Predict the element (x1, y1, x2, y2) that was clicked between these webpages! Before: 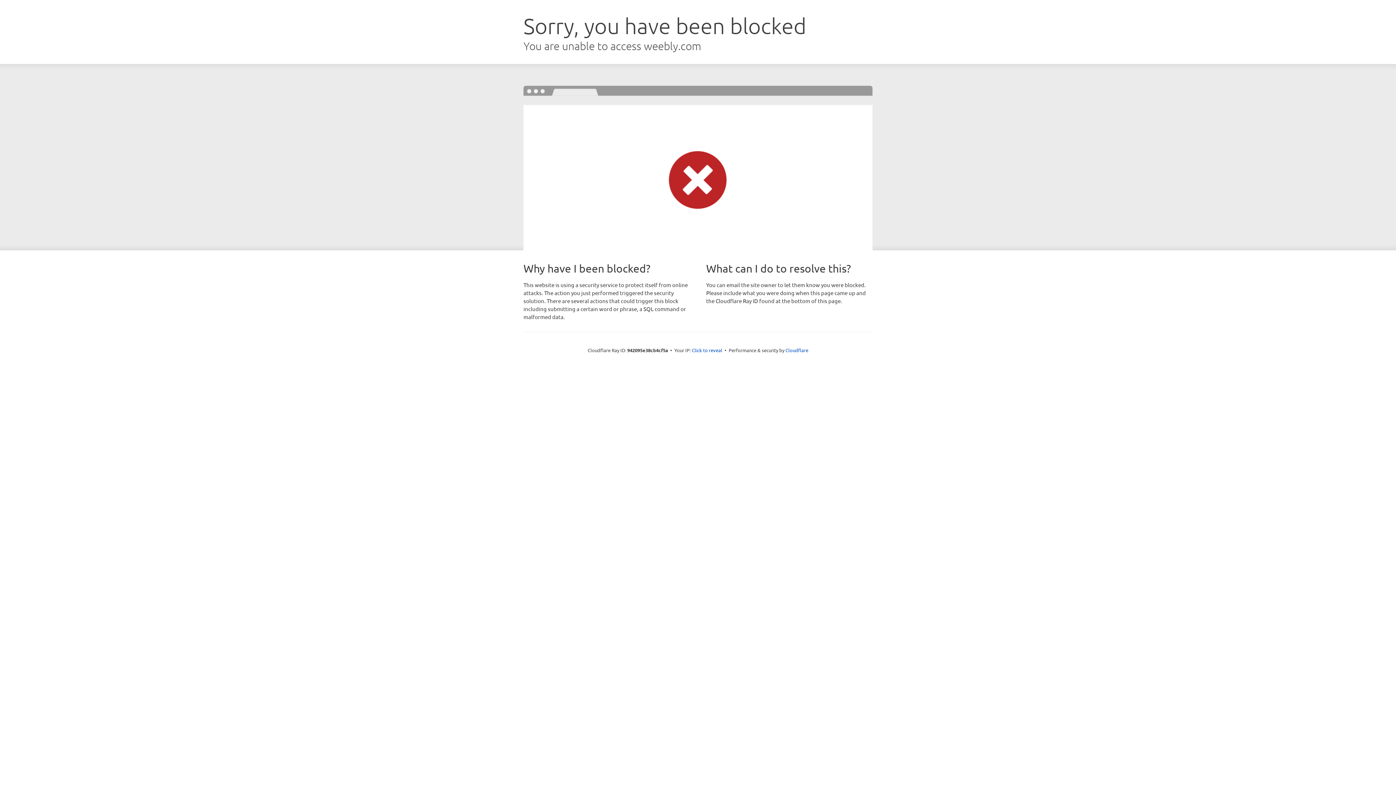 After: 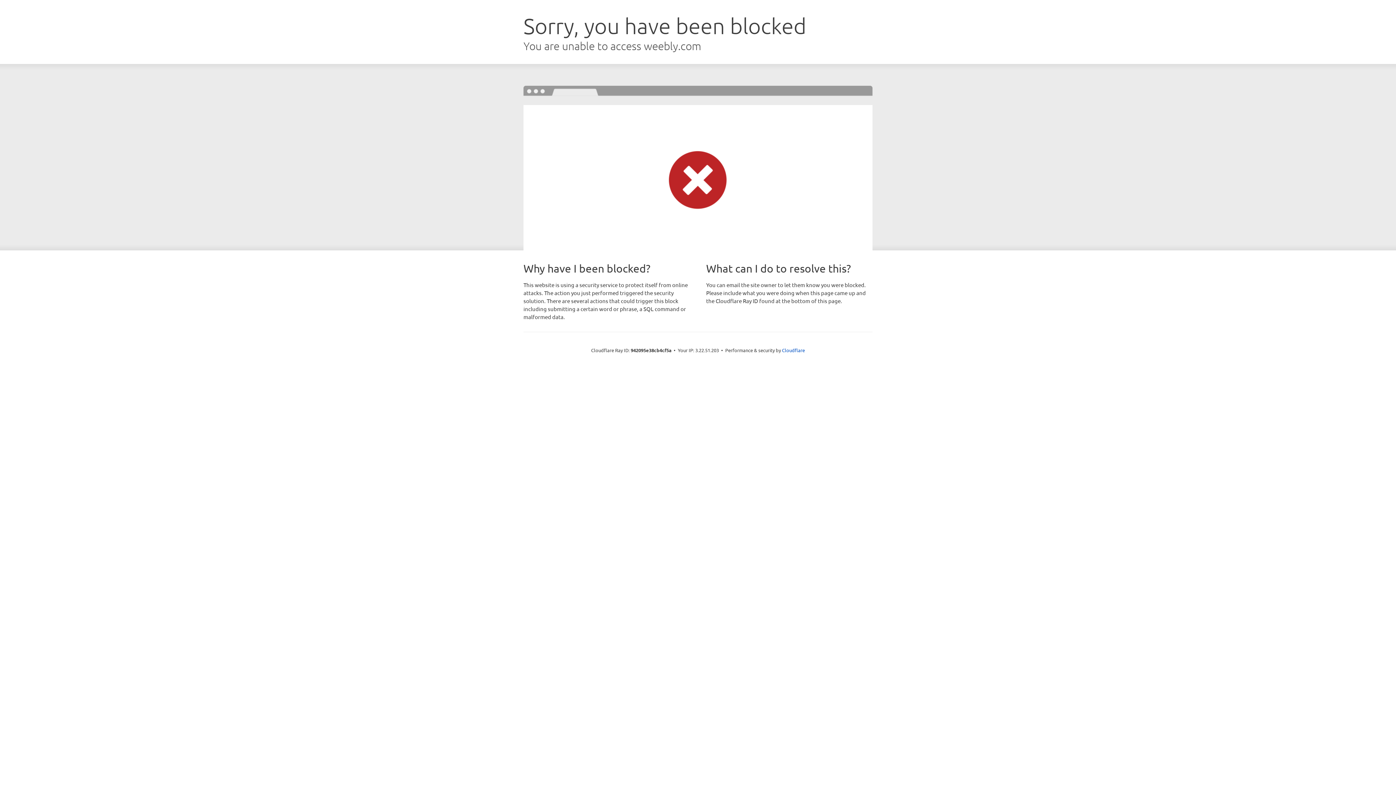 Action: label: Click to reveal bbox: (692, 346, 722, 353)